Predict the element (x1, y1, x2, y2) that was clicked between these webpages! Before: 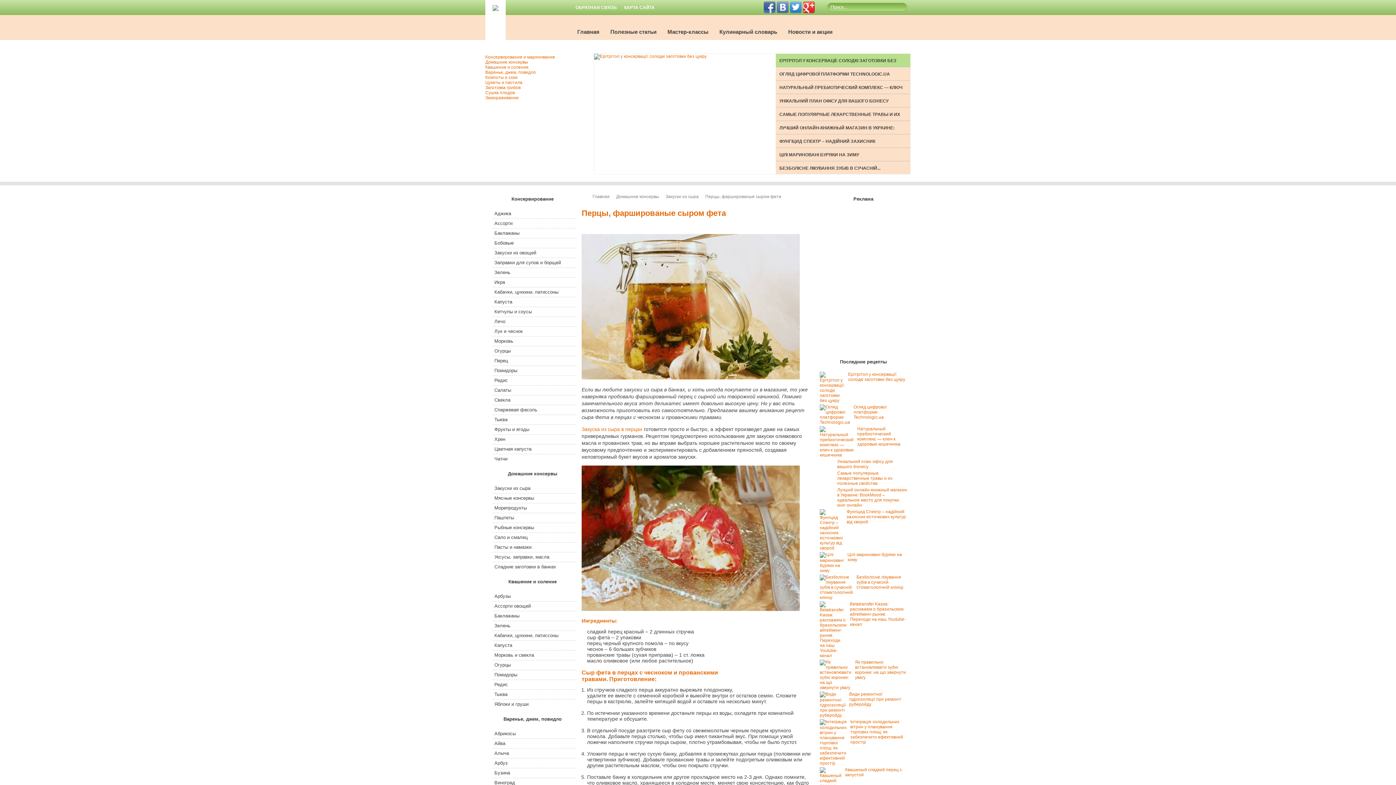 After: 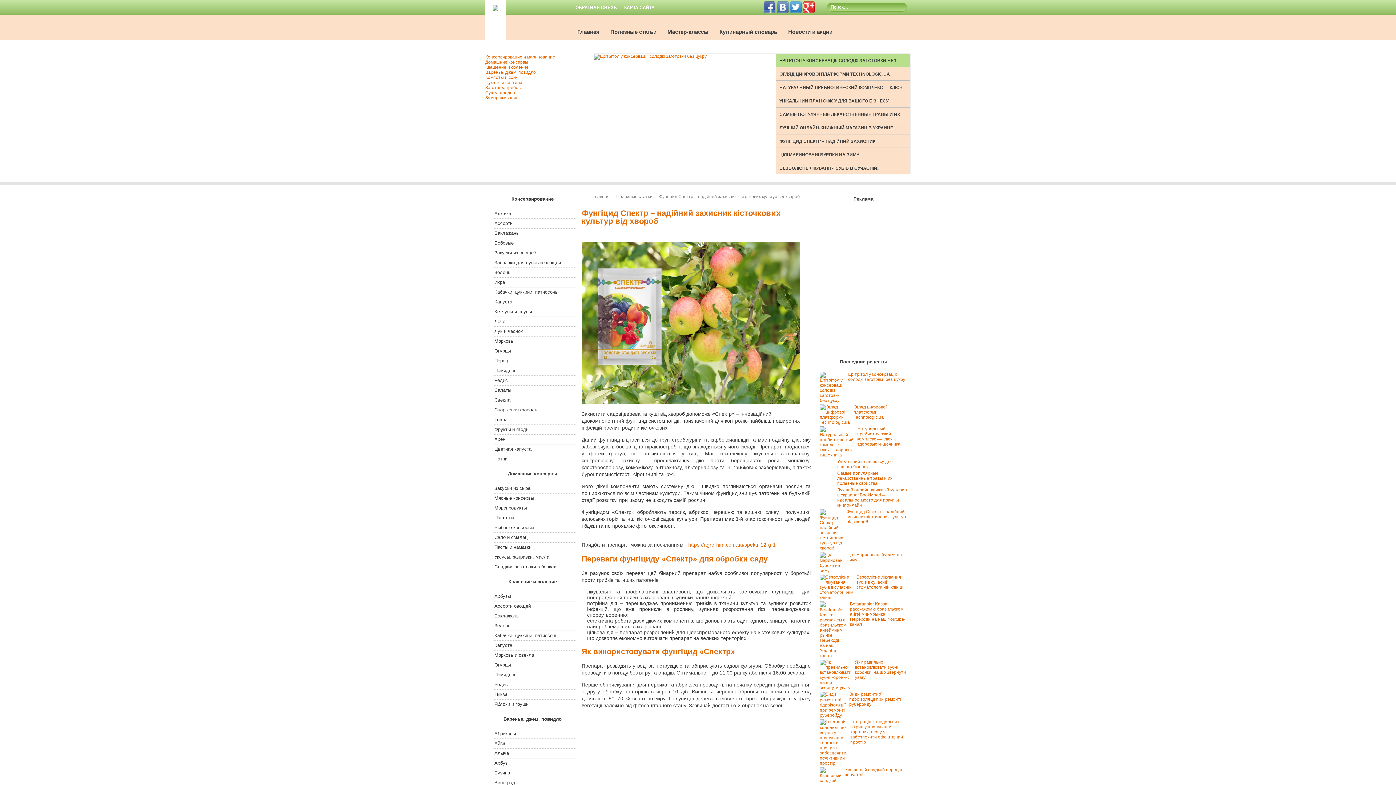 Action: label: Фунгіцид Спектр – надійний захисник кісточкових культур від хвороб bbox: (846, 509, 906, 524)